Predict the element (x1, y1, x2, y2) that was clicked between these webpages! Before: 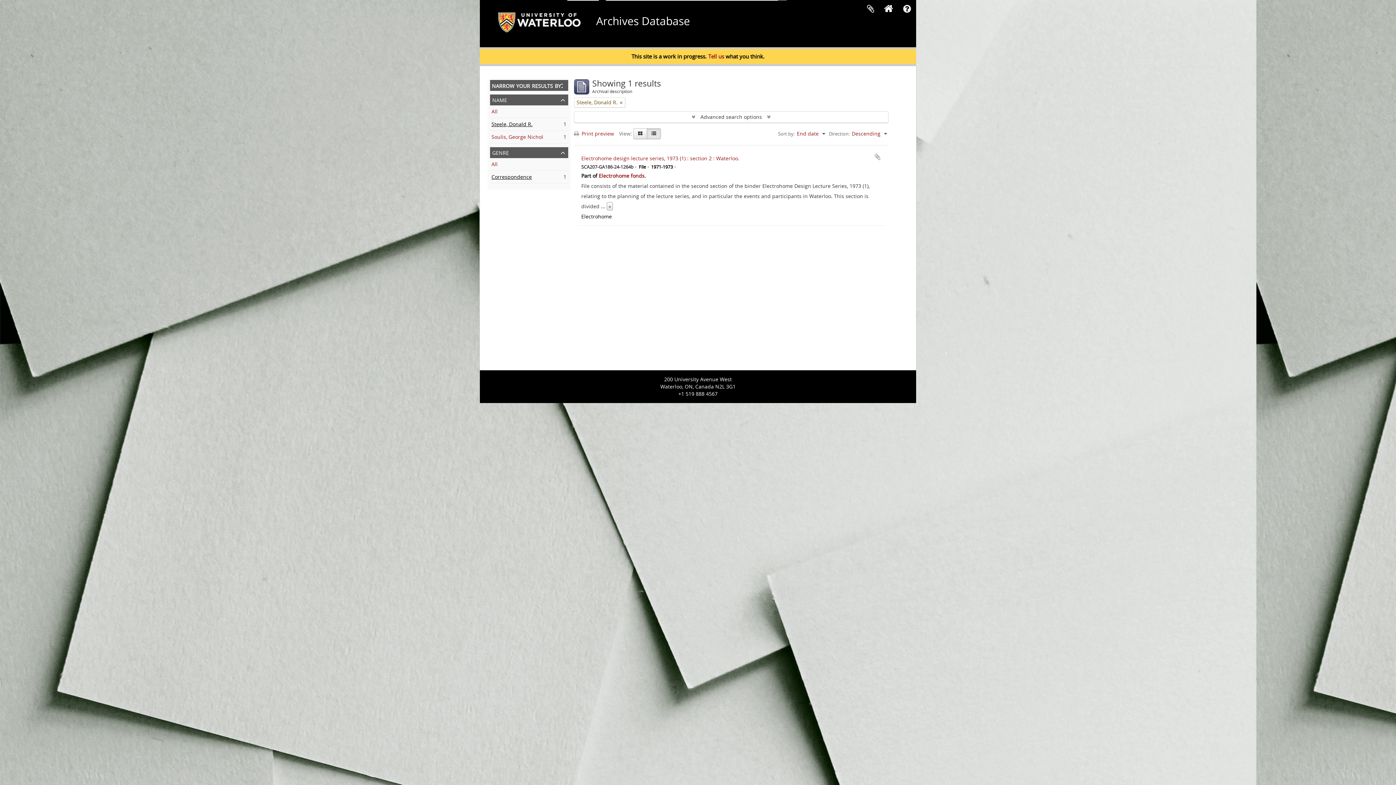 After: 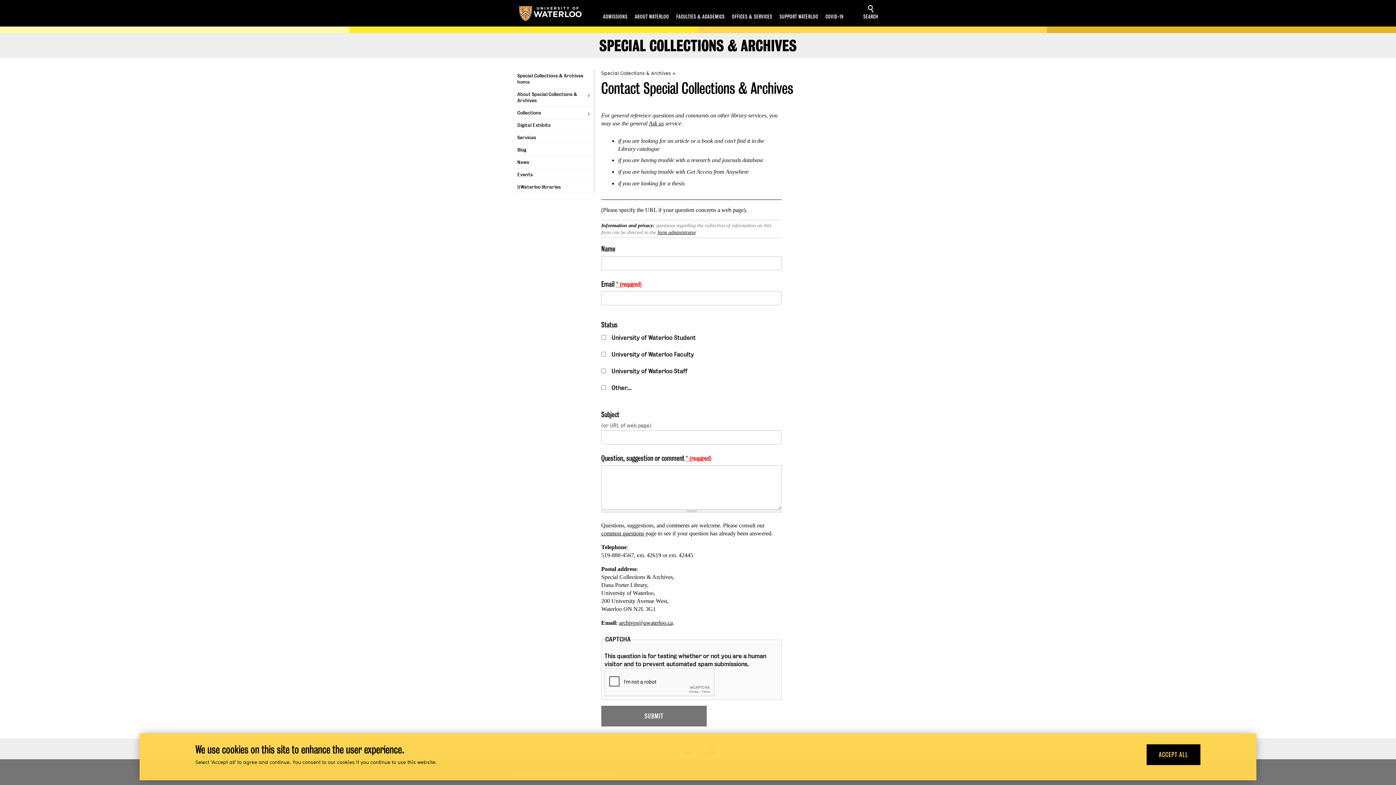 Action: bbox: (708, 52, 724, 60) label: Tell us